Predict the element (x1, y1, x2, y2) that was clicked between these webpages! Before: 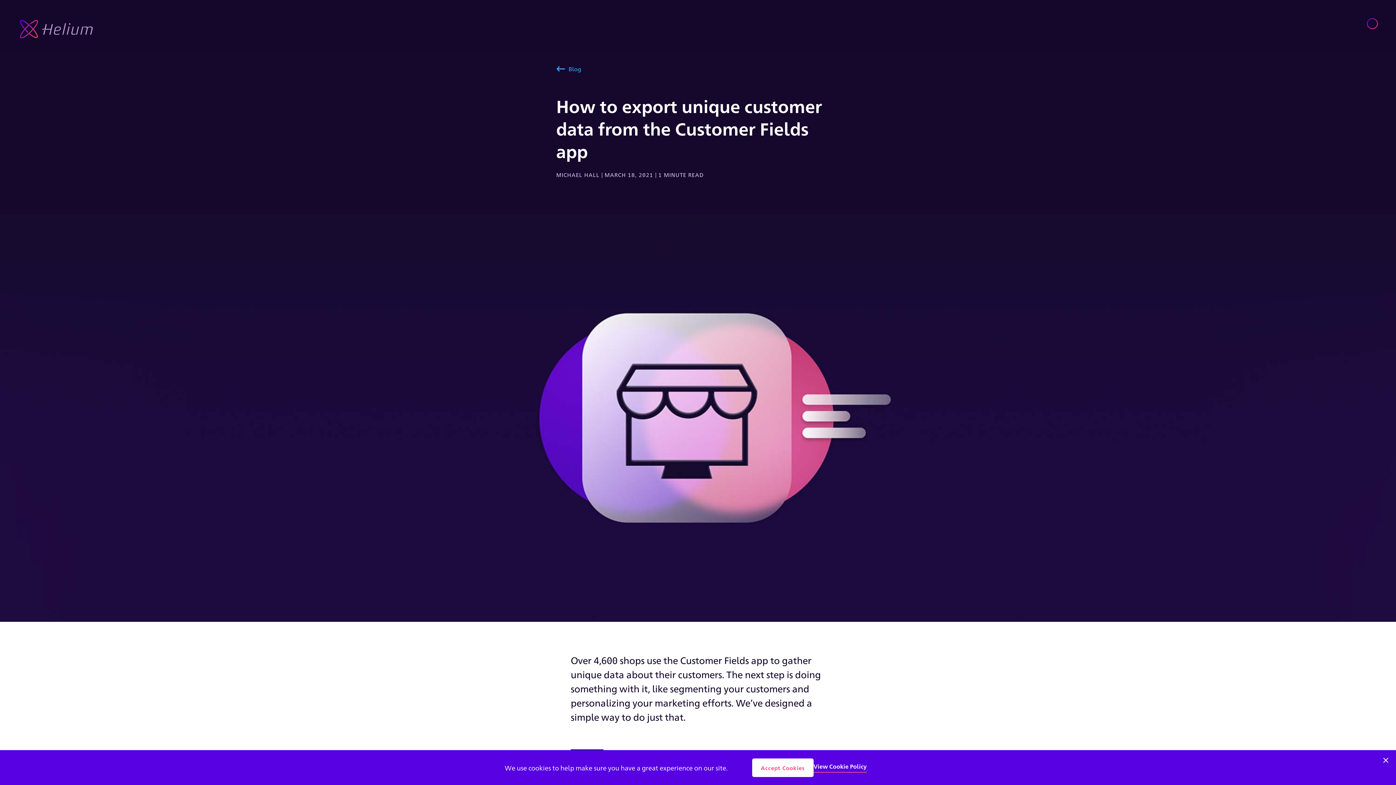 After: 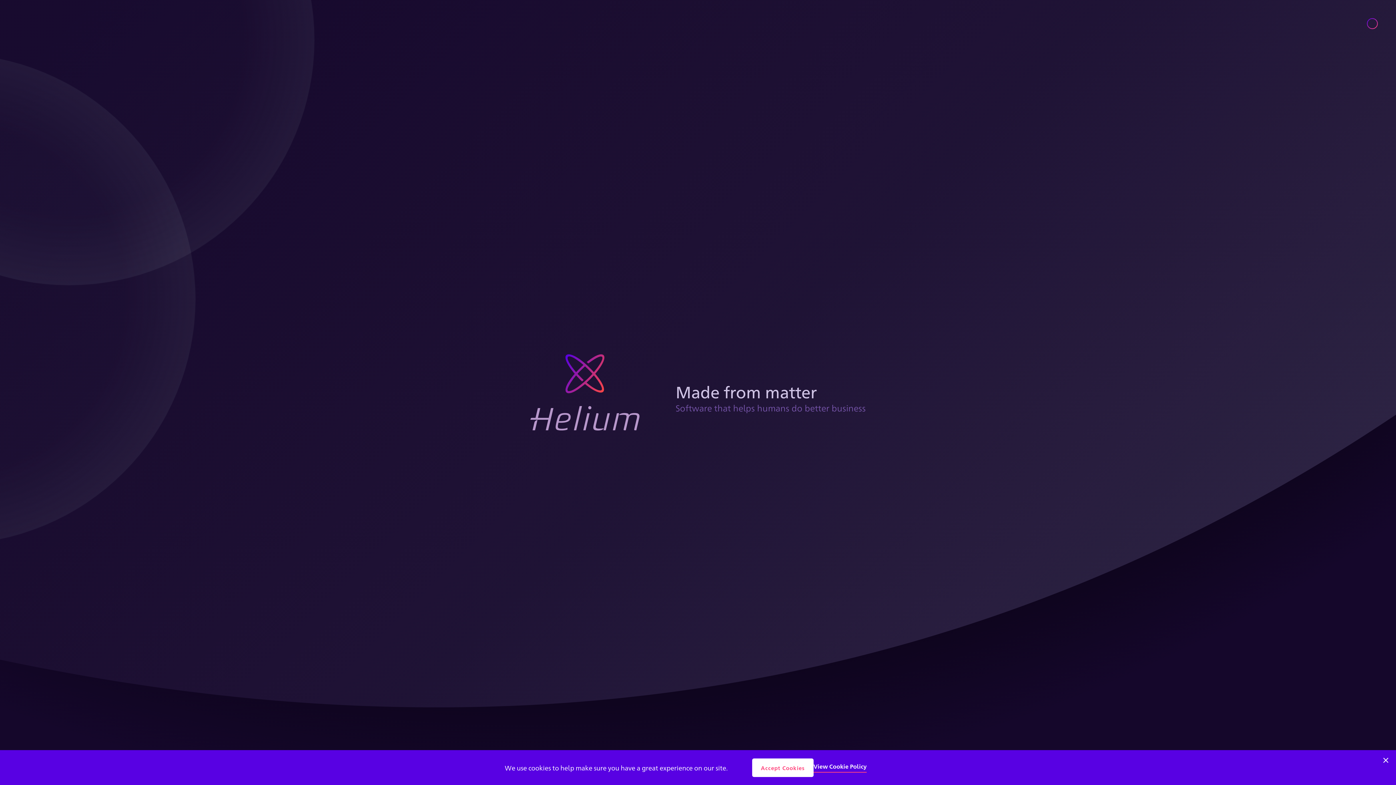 Action: bbox: (20, 20, 92, 39)